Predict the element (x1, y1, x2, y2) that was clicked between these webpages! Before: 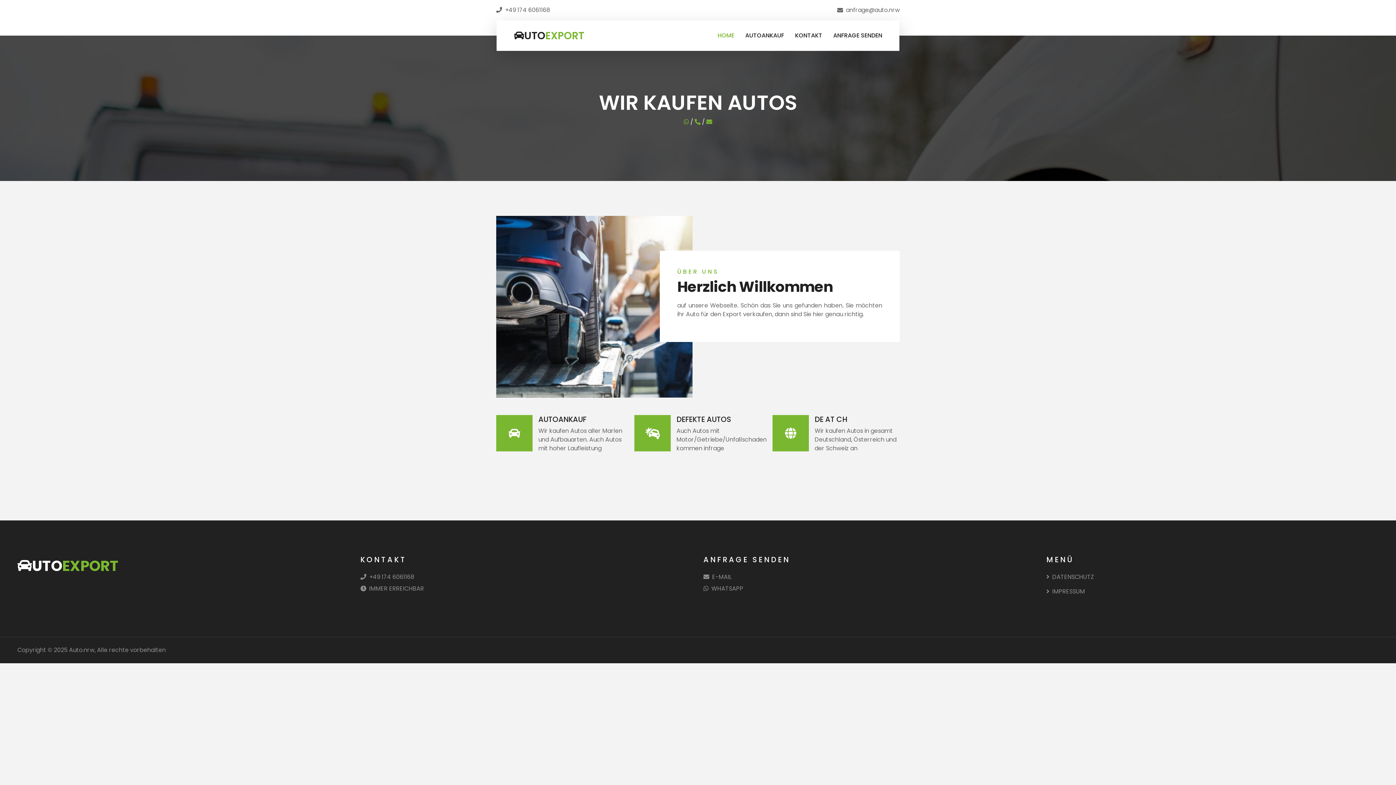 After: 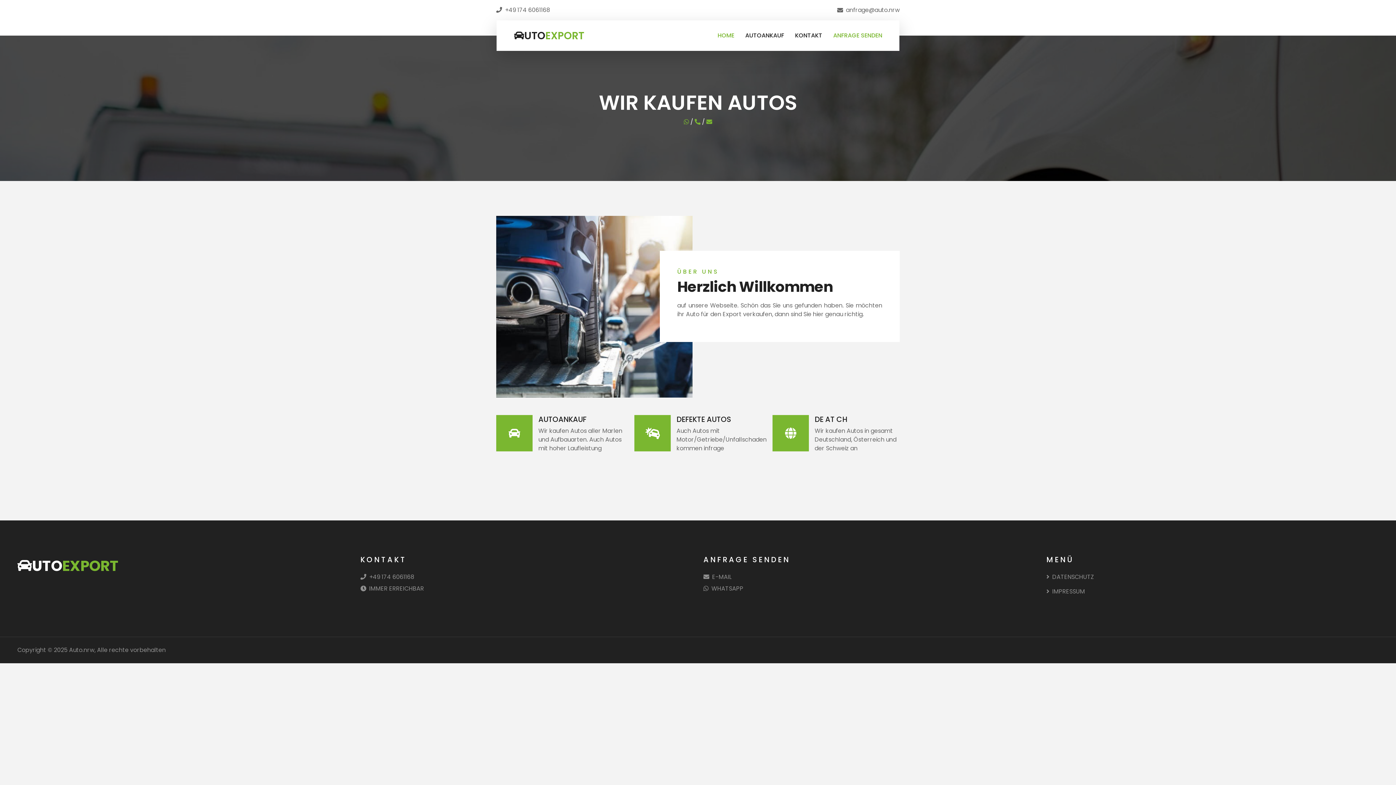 Action: bbox: (828, 20, 888, 50) label: ANFRAGE SENDEN